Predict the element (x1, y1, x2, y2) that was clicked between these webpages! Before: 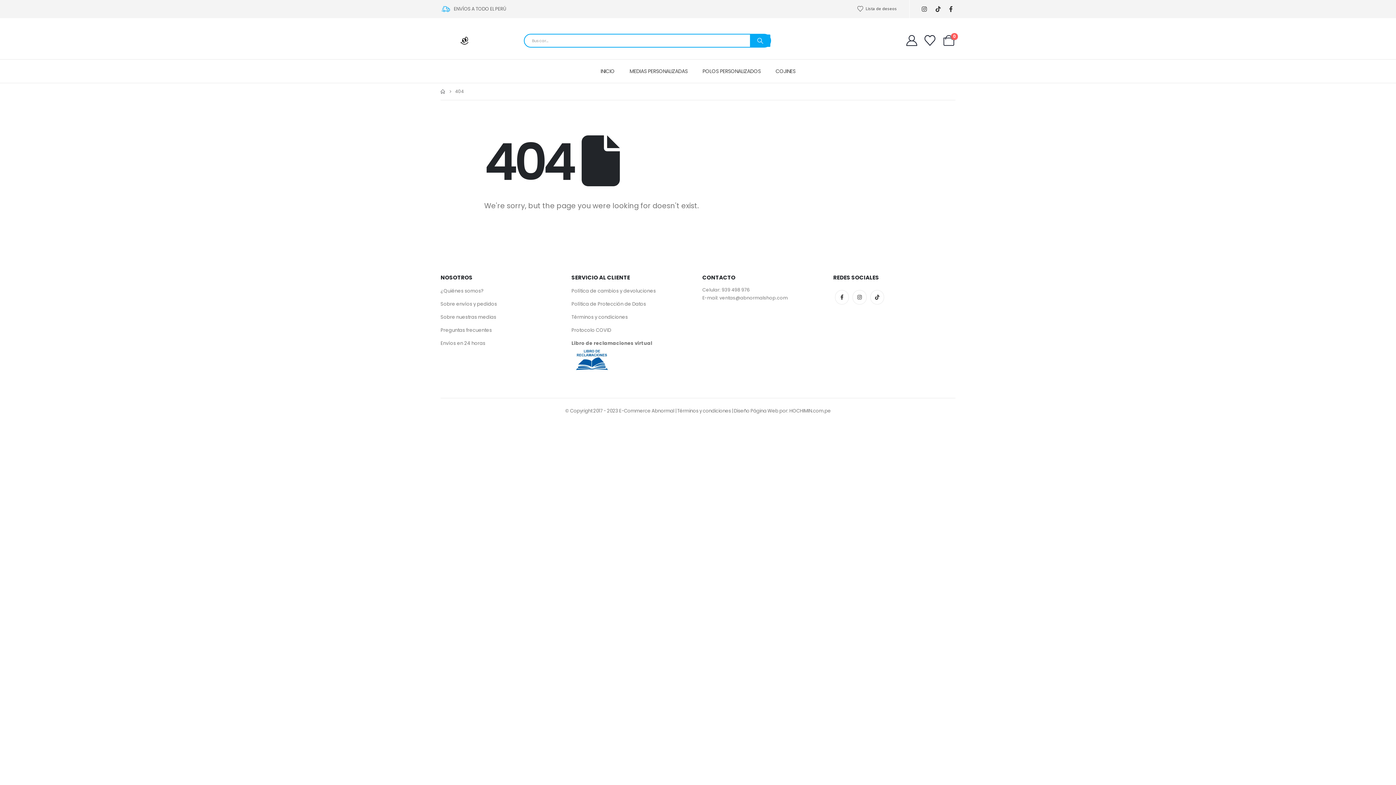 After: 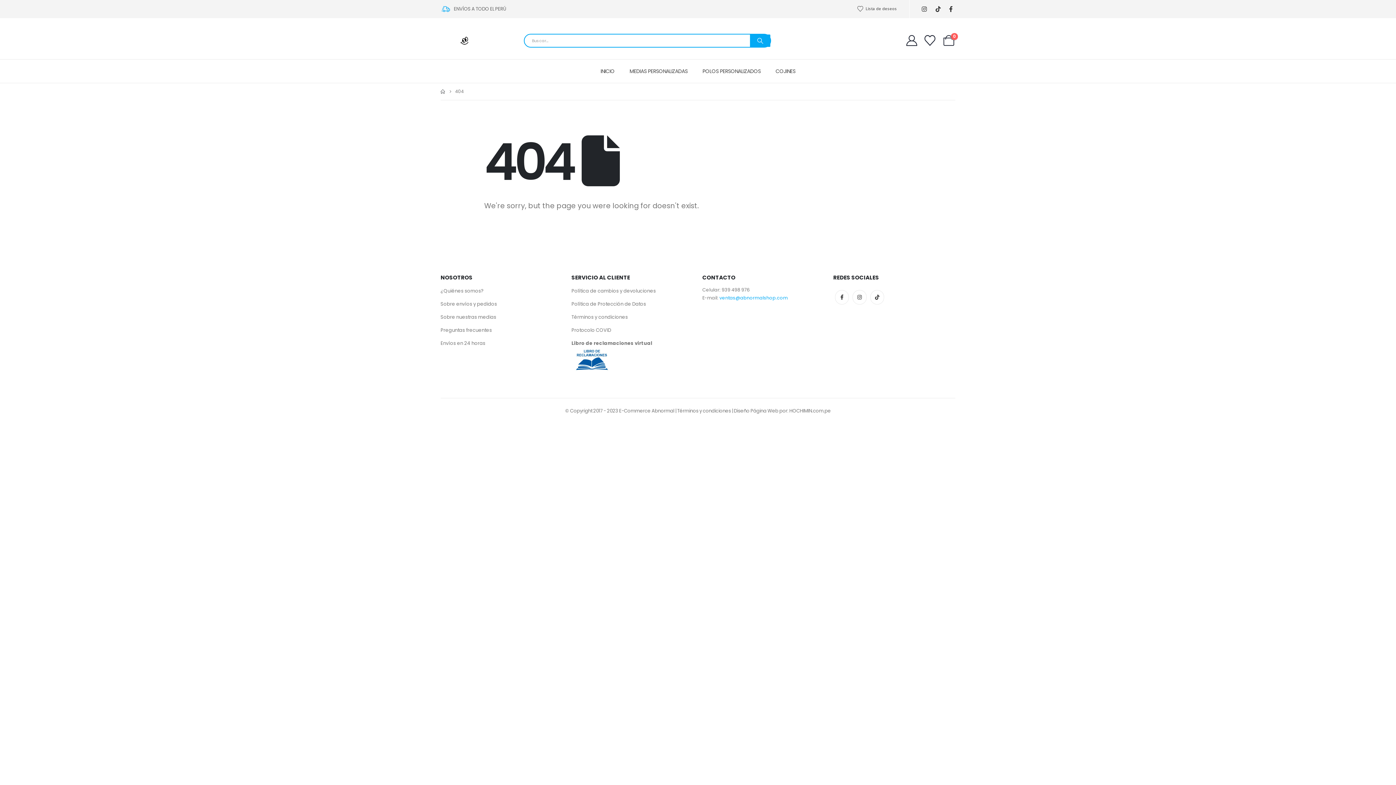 Action: bbox: (719, 294, 788, 301) label: ventas@abnormalshop.com